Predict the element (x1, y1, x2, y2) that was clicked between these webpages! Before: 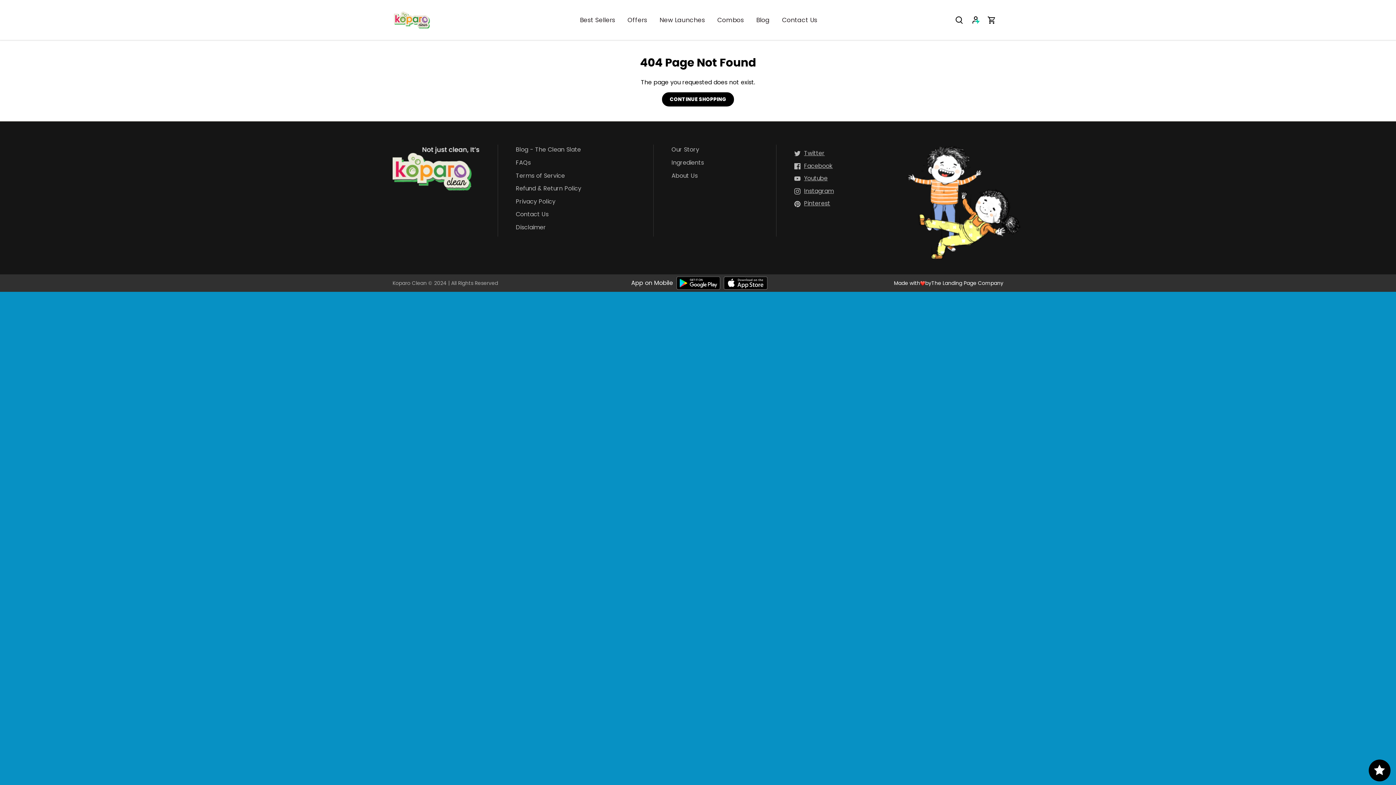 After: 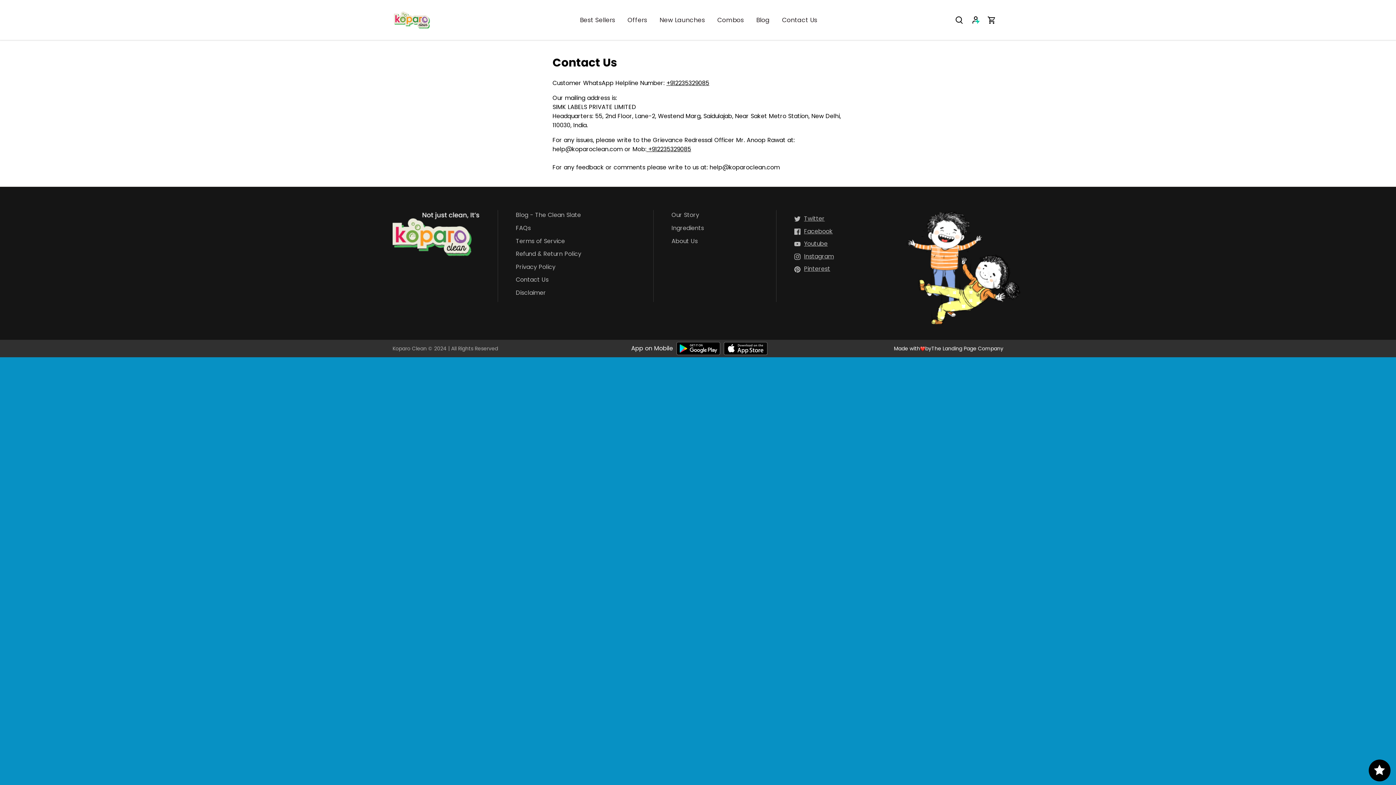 Action: bbox: (516, 211, 548, 218) label: Contact Us